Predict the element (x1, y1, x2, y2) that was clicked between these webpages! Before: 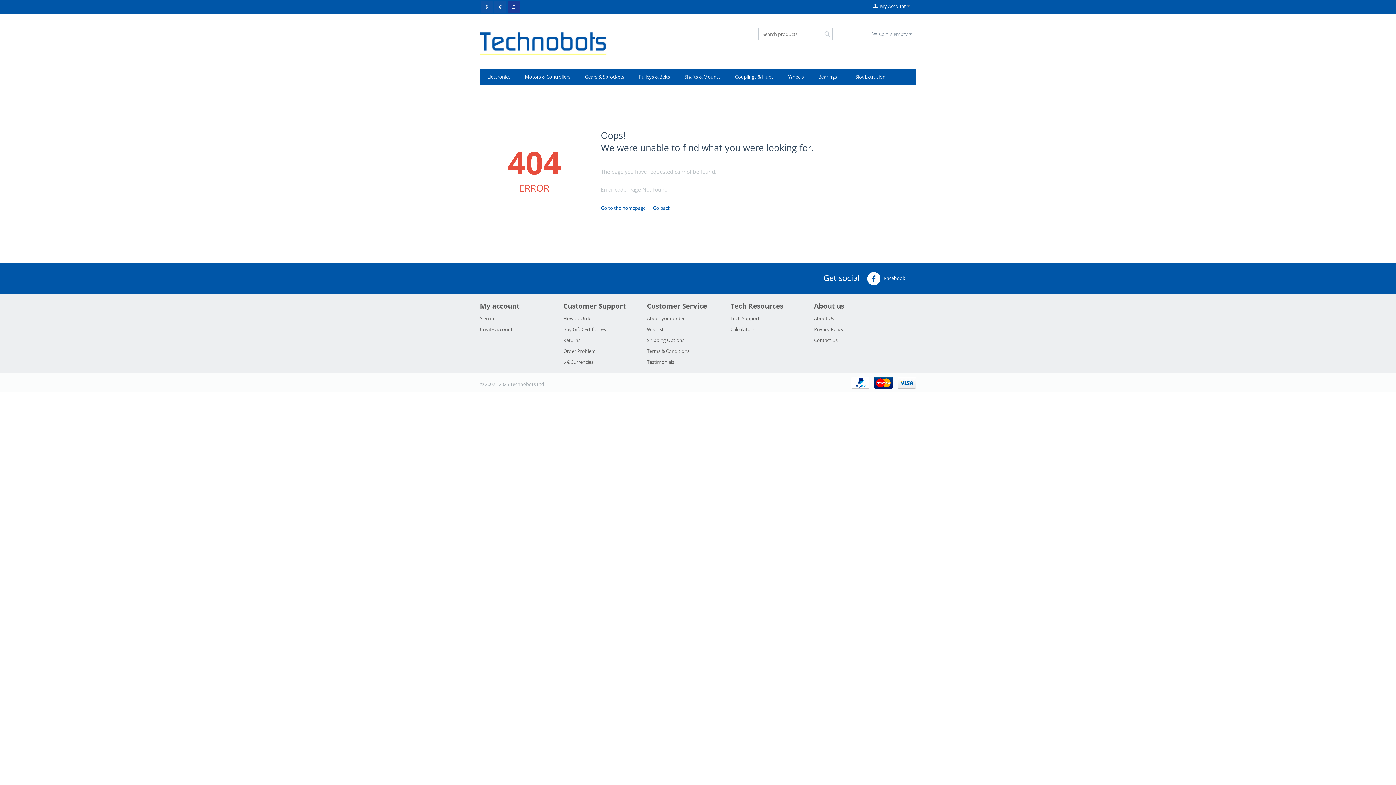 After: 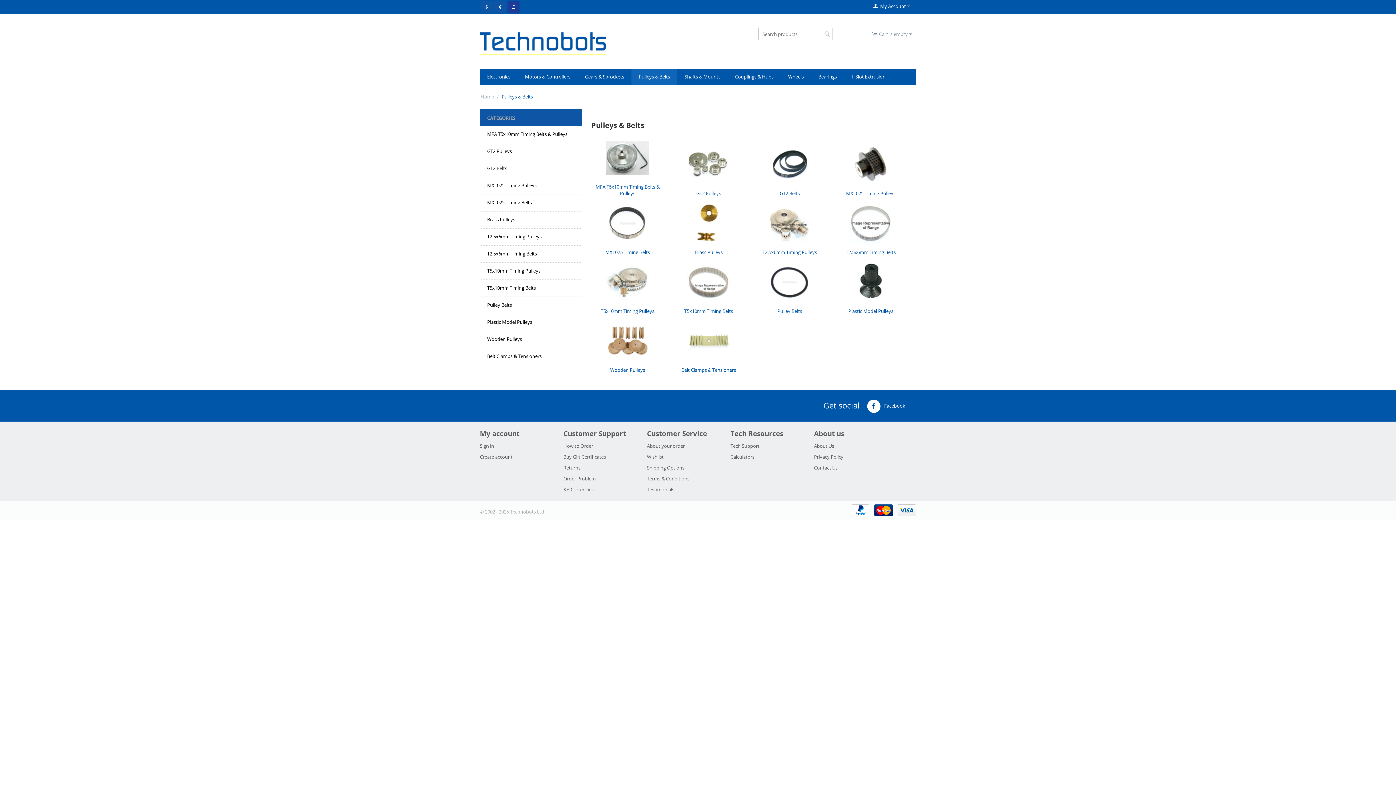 Action: label: Pulleys & Belts bbox: (631, 68, 677, 85)